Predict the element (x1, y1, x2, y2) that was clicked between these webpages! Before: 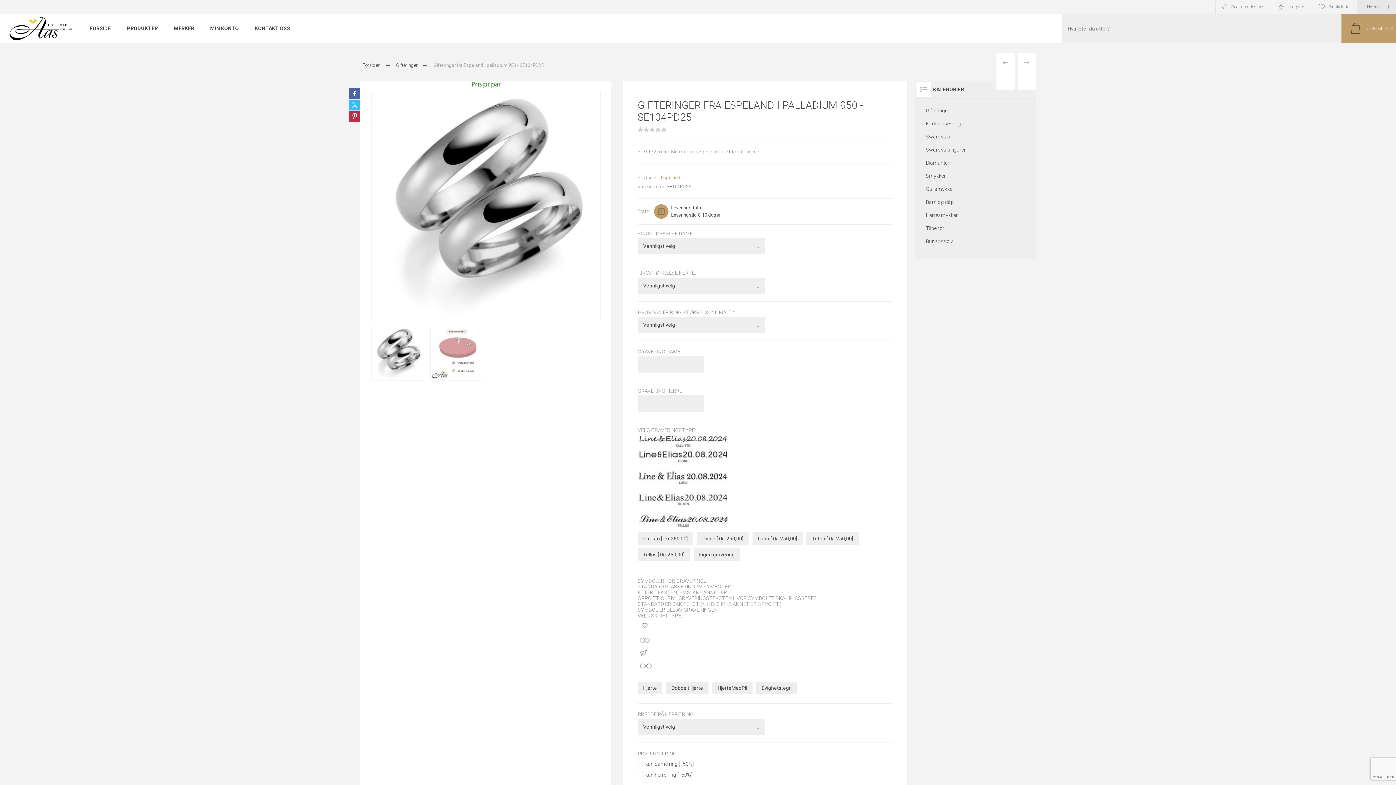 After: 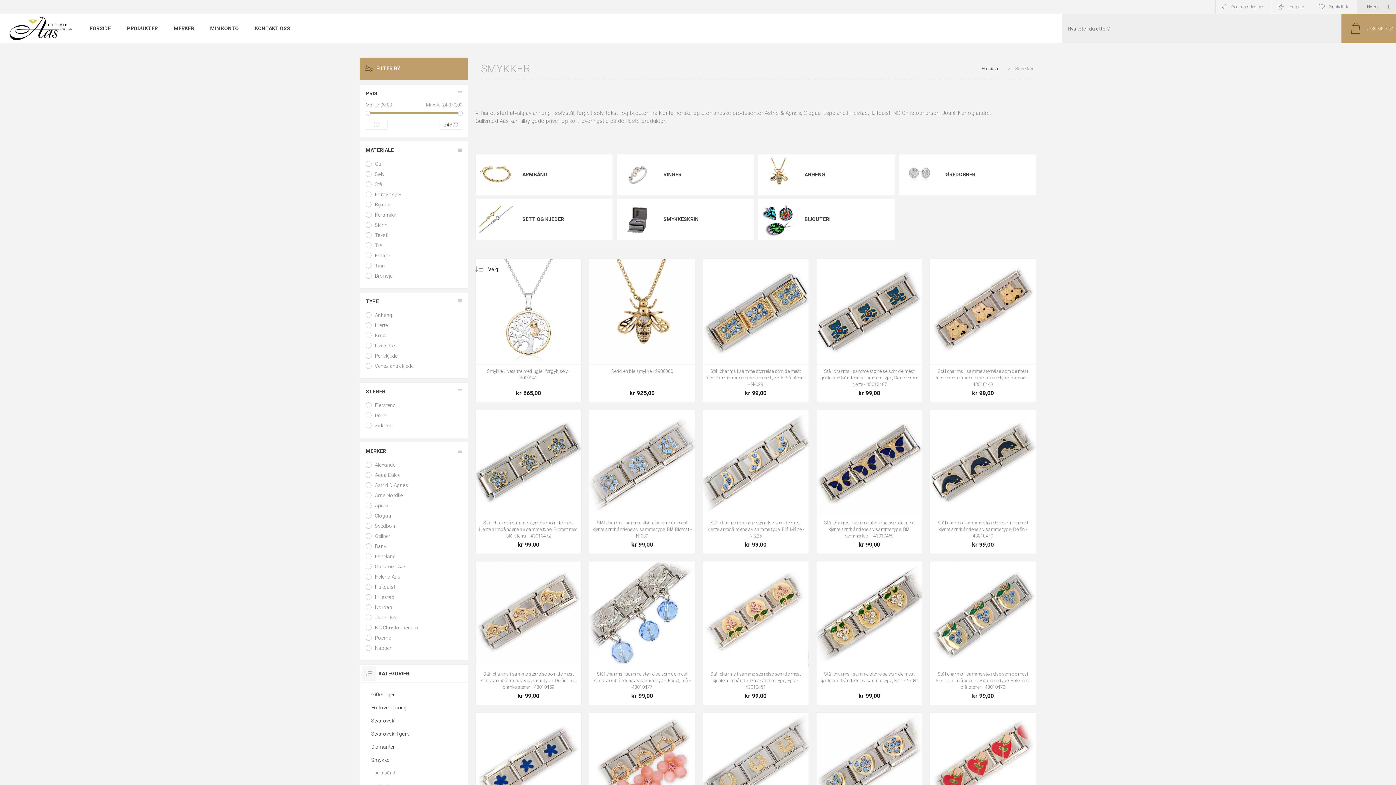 Action: label: Smykker bbox: (926, 169, 1025, 182)